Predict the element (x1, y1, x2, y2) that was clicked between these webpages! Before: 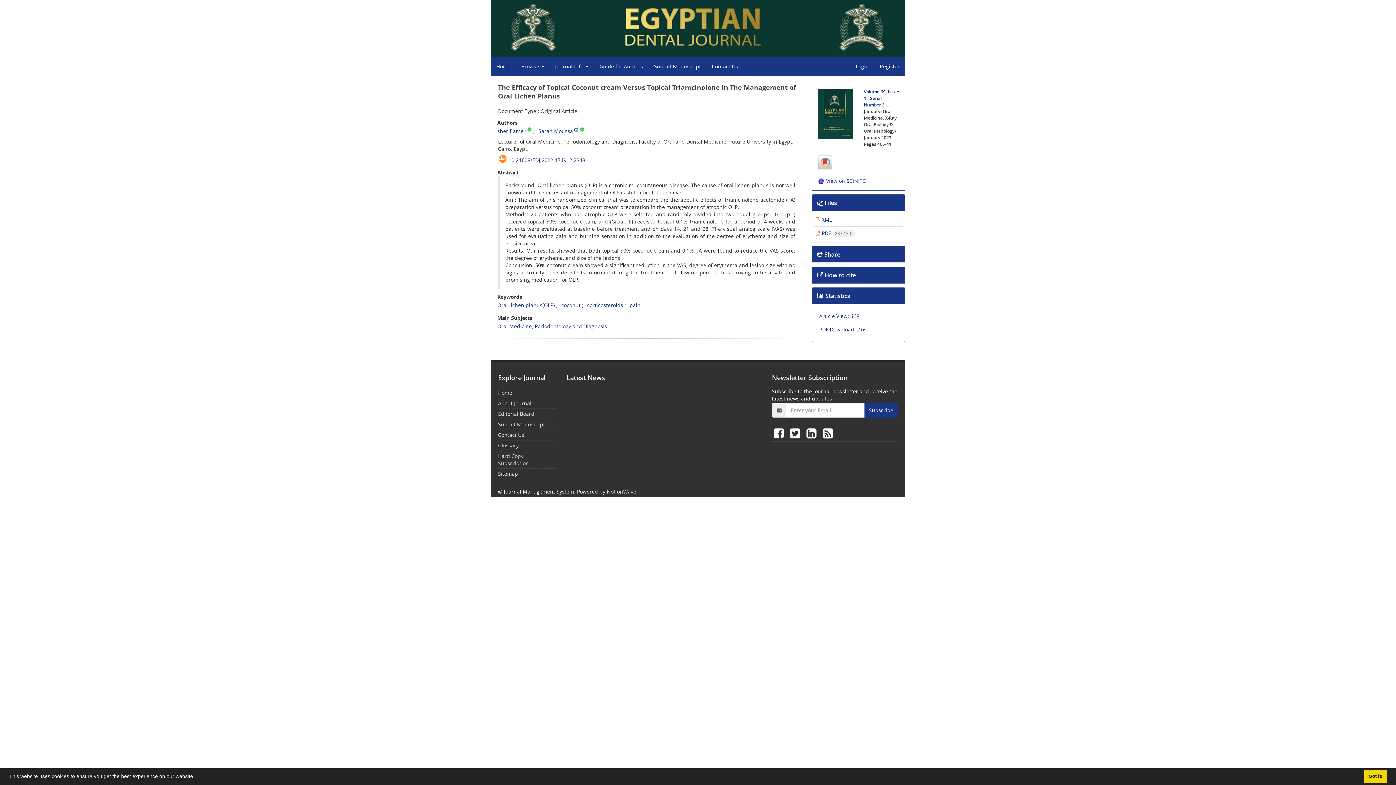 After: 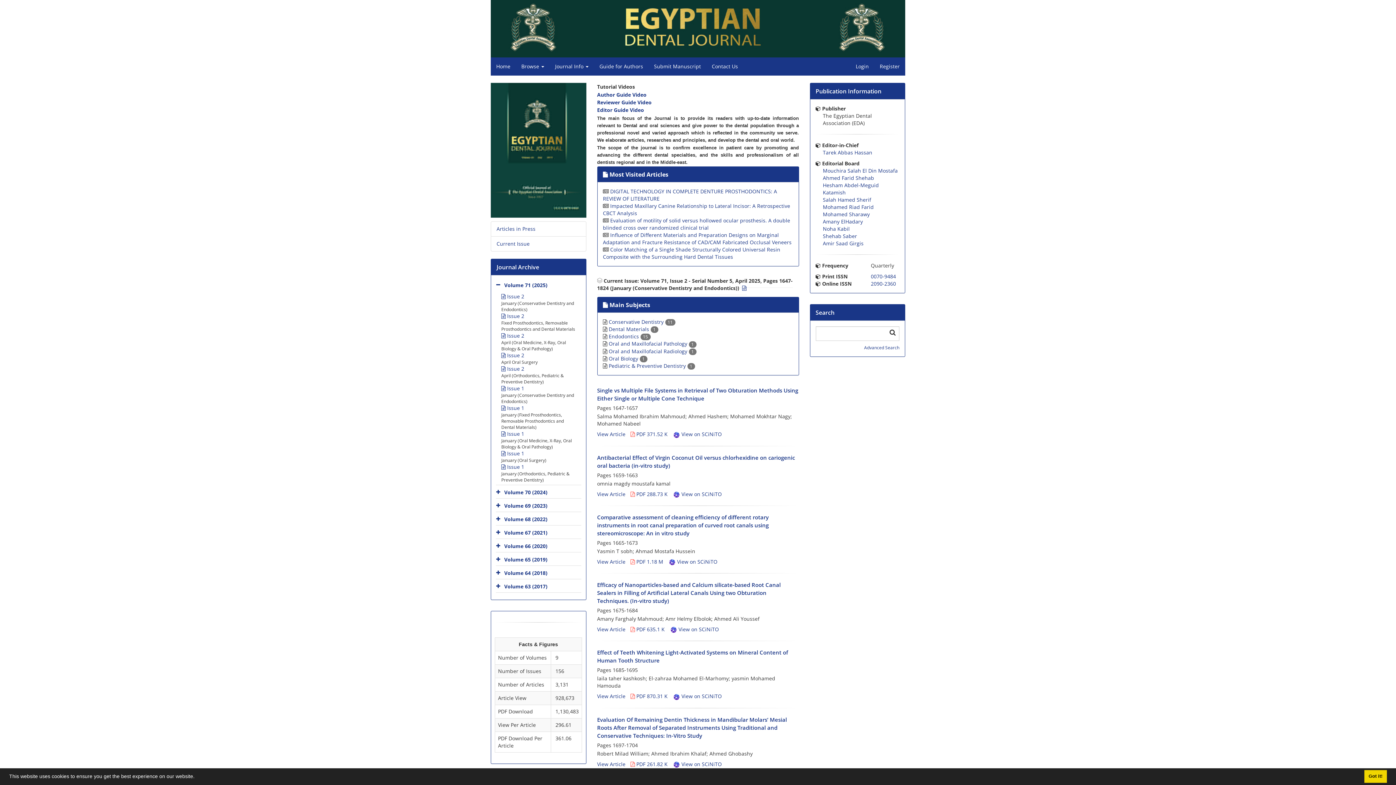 Action: label: Home bbox: (490, 57, 516, 75)